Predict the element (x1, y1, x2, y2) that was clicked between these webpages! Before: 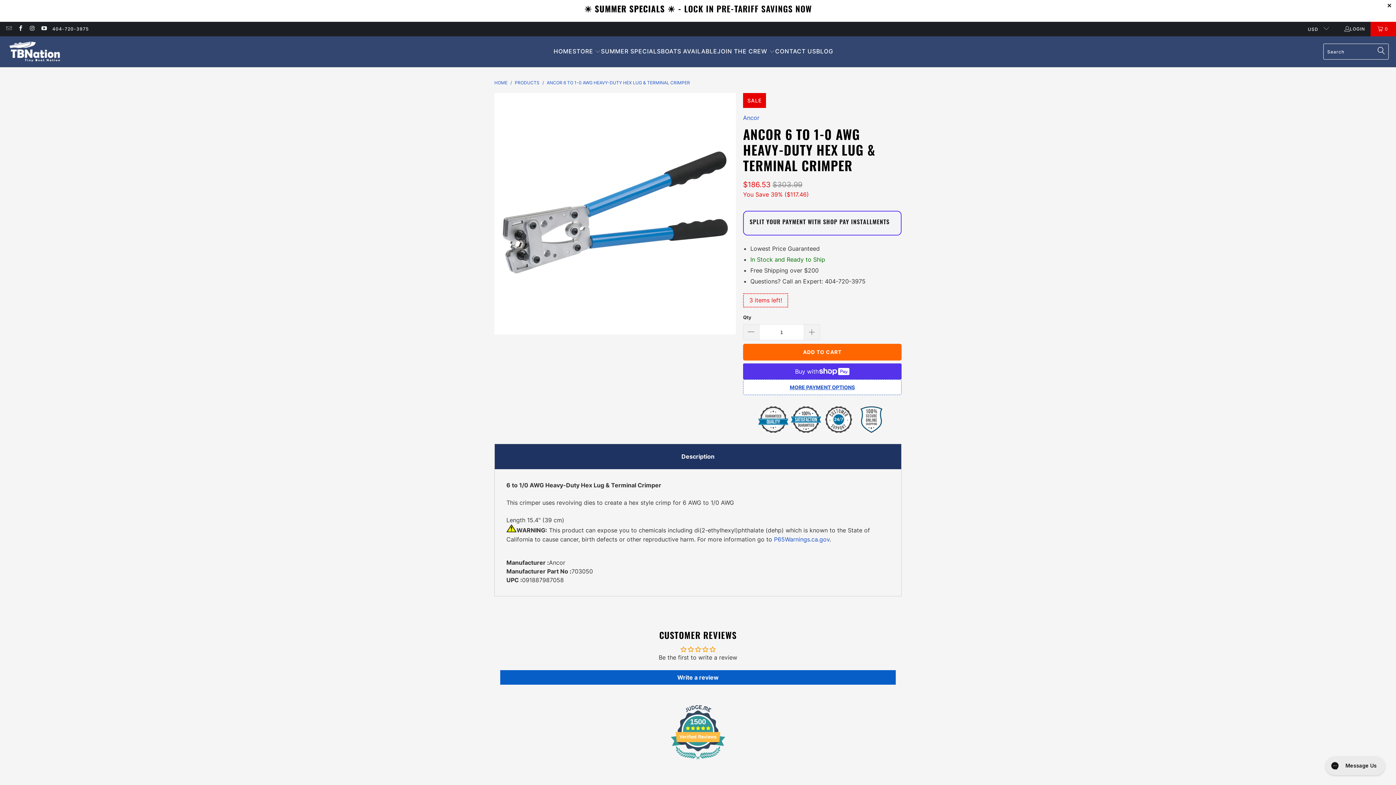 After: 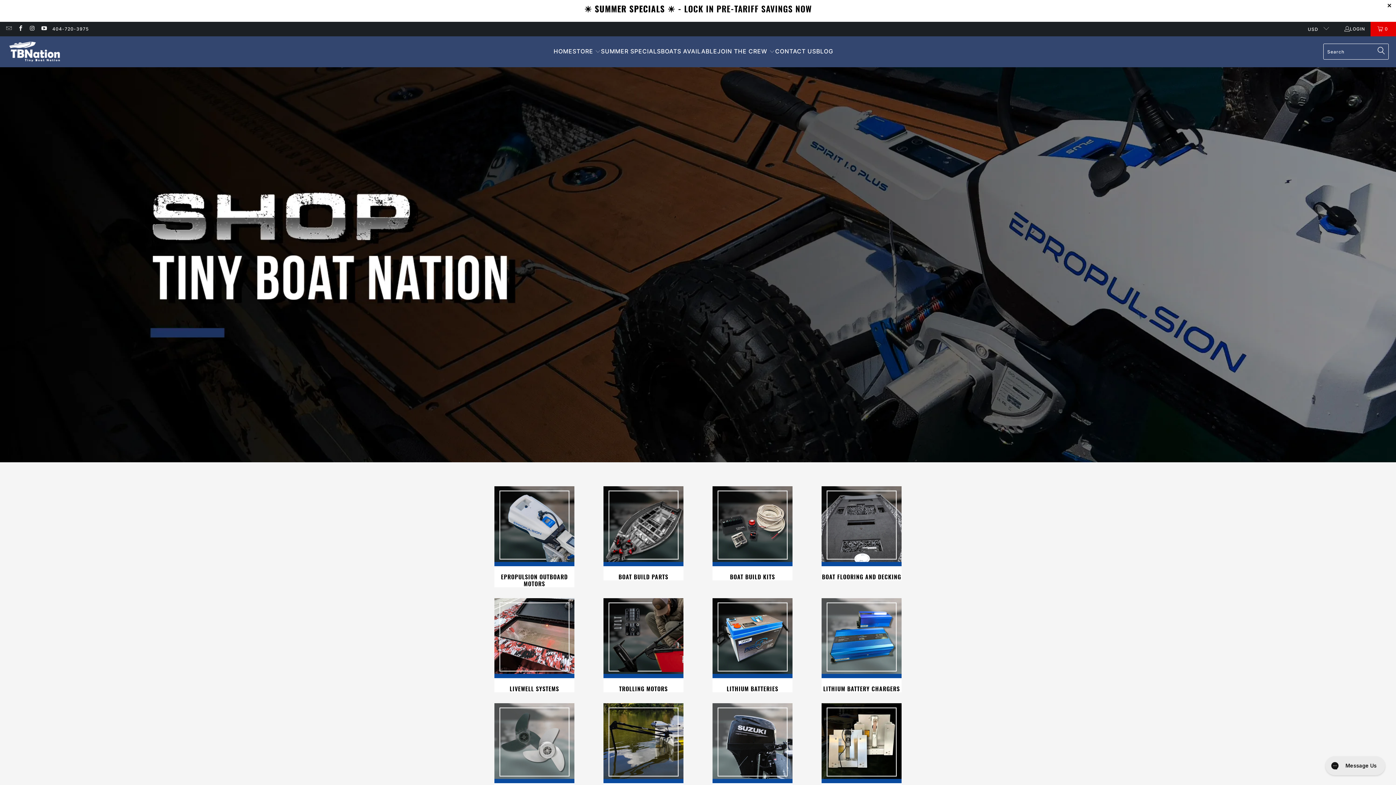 Action: bbox: (743, 114, 759, 121) label: Ancor